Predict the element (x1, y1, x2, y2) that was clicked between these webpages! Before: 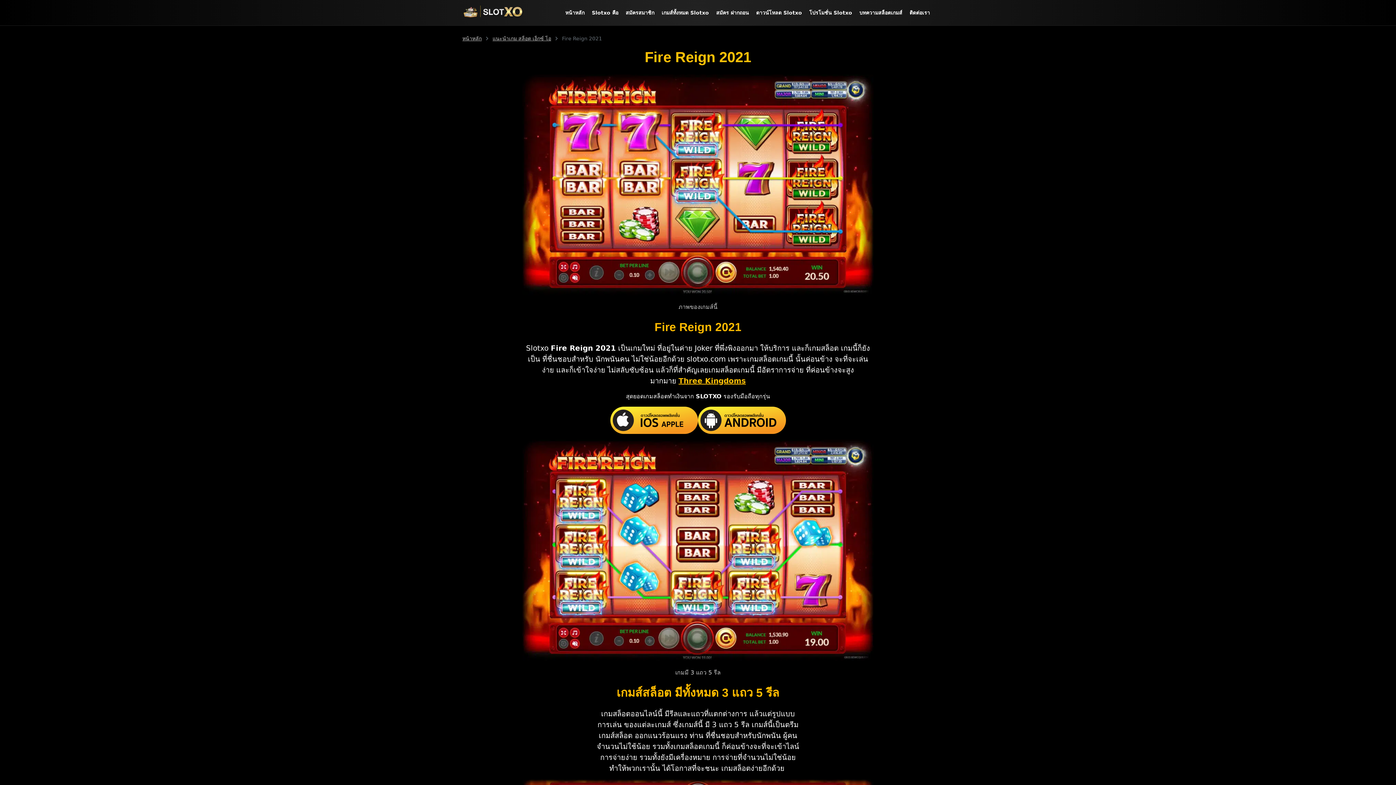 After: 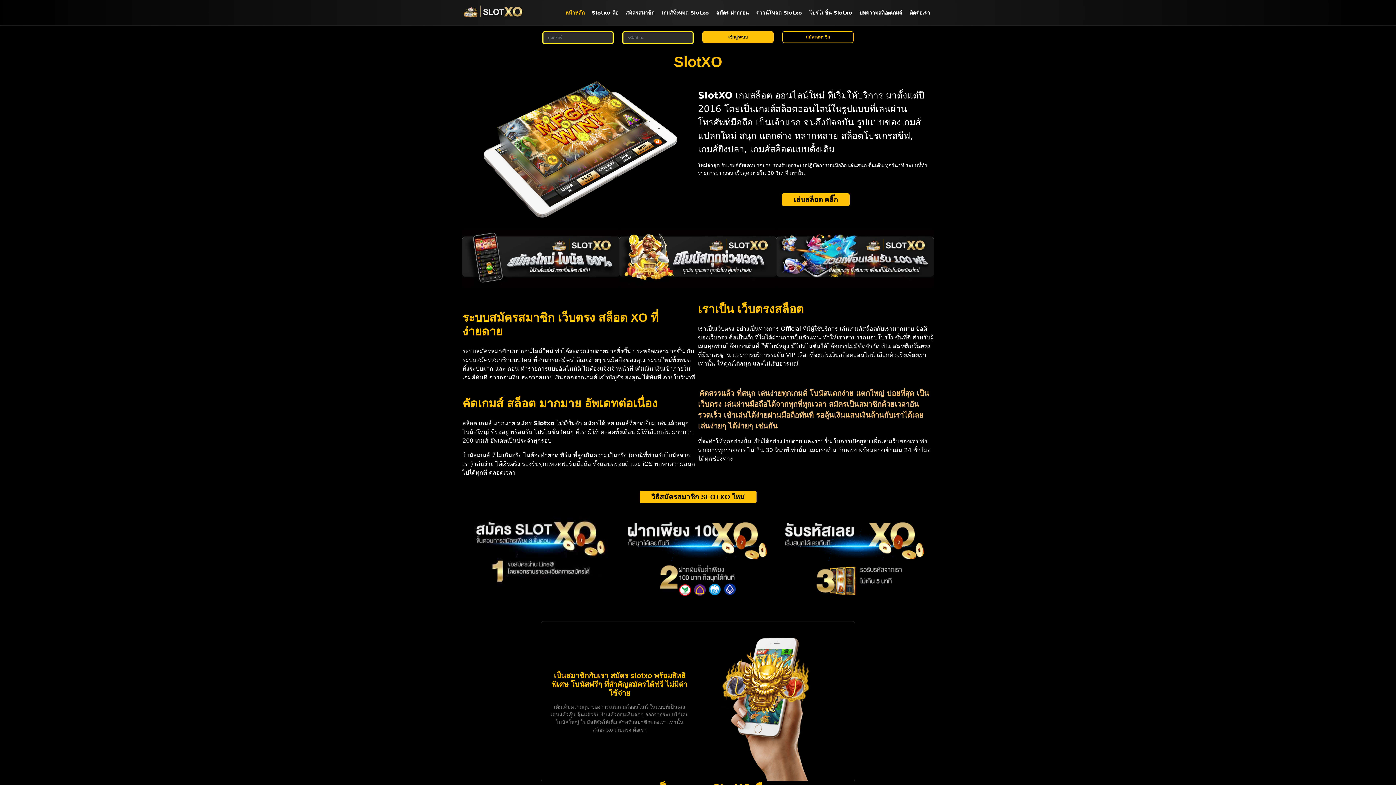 Action: bbox: (565, 9, 584, 15) label: หน้าหลัก